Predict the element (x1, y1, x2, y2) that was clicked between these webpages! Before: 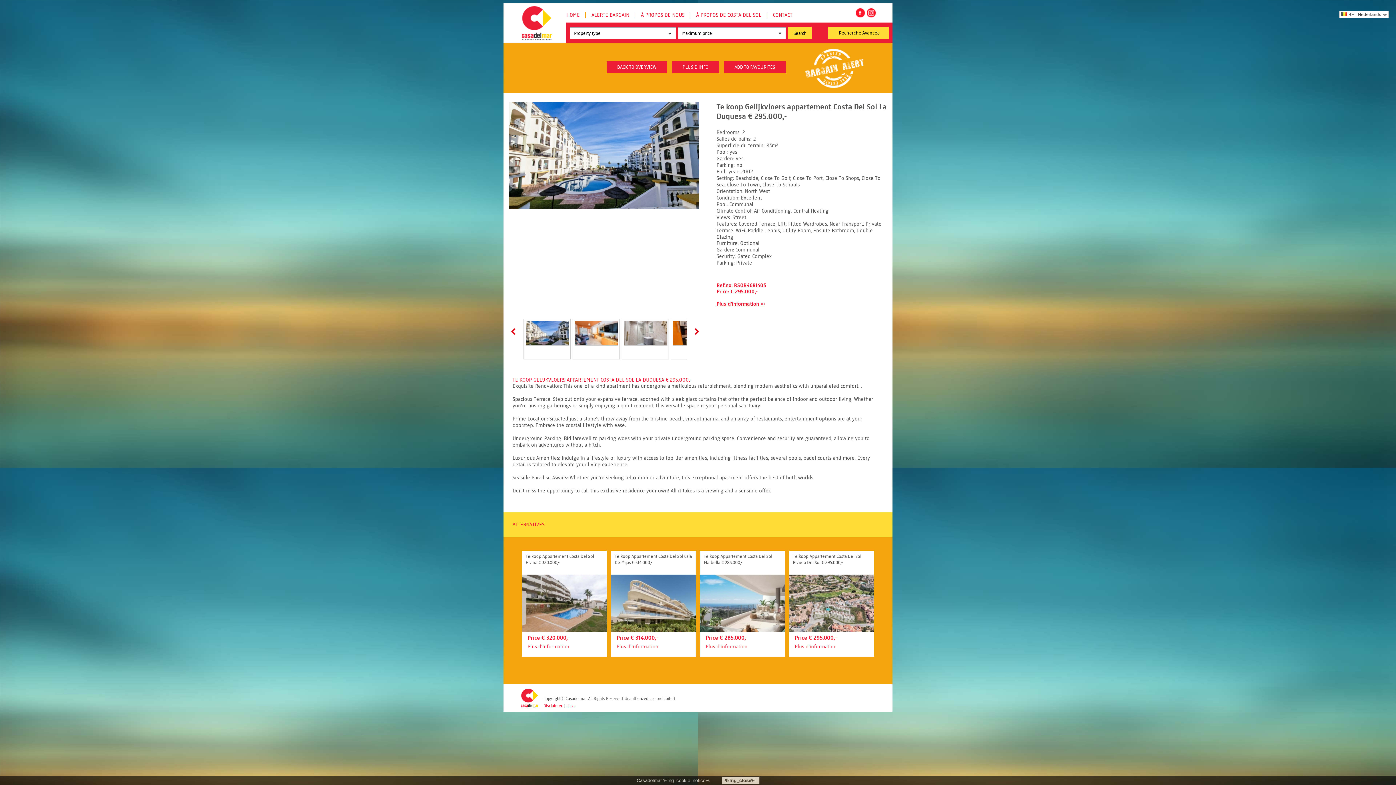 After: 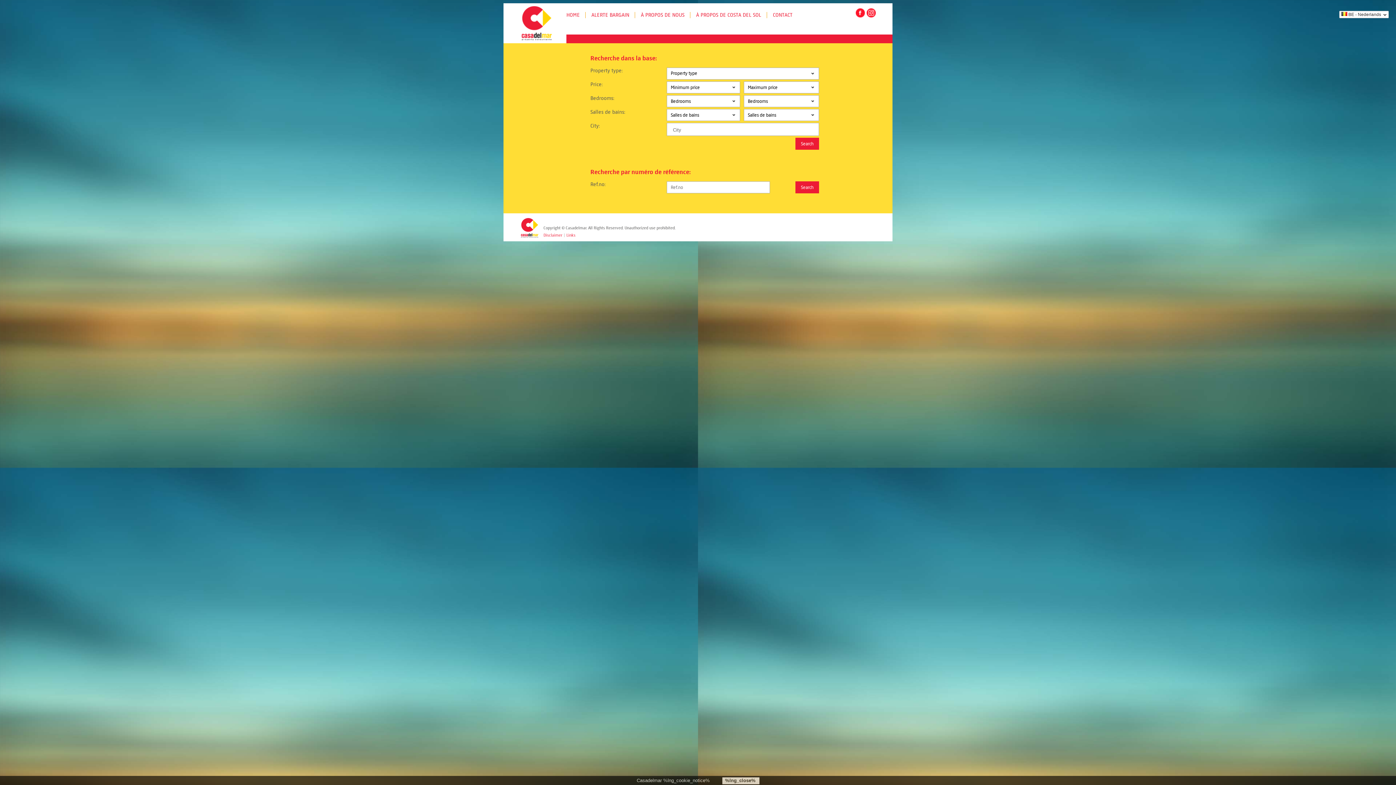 Action: label: Recherche Avancée bbox: (828, 27, 889, 39)